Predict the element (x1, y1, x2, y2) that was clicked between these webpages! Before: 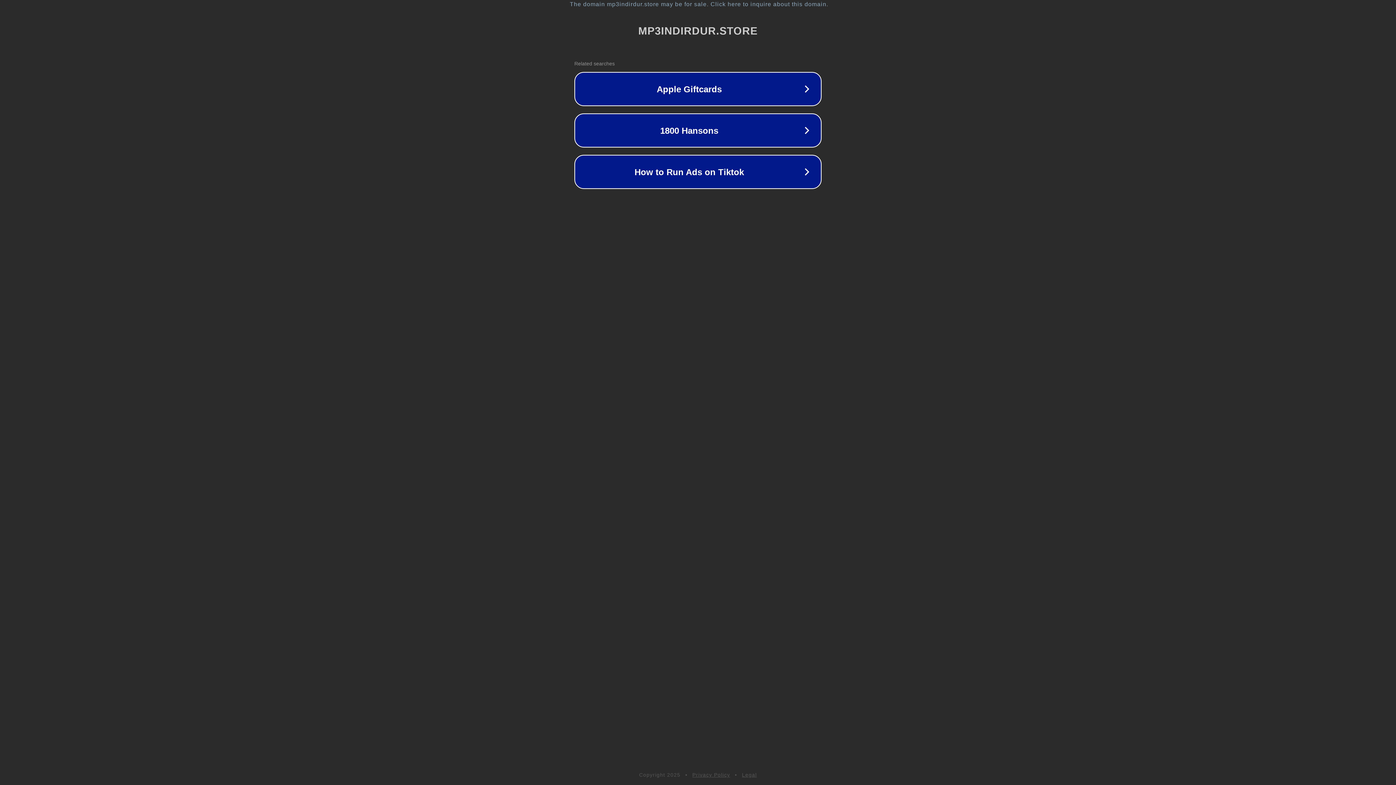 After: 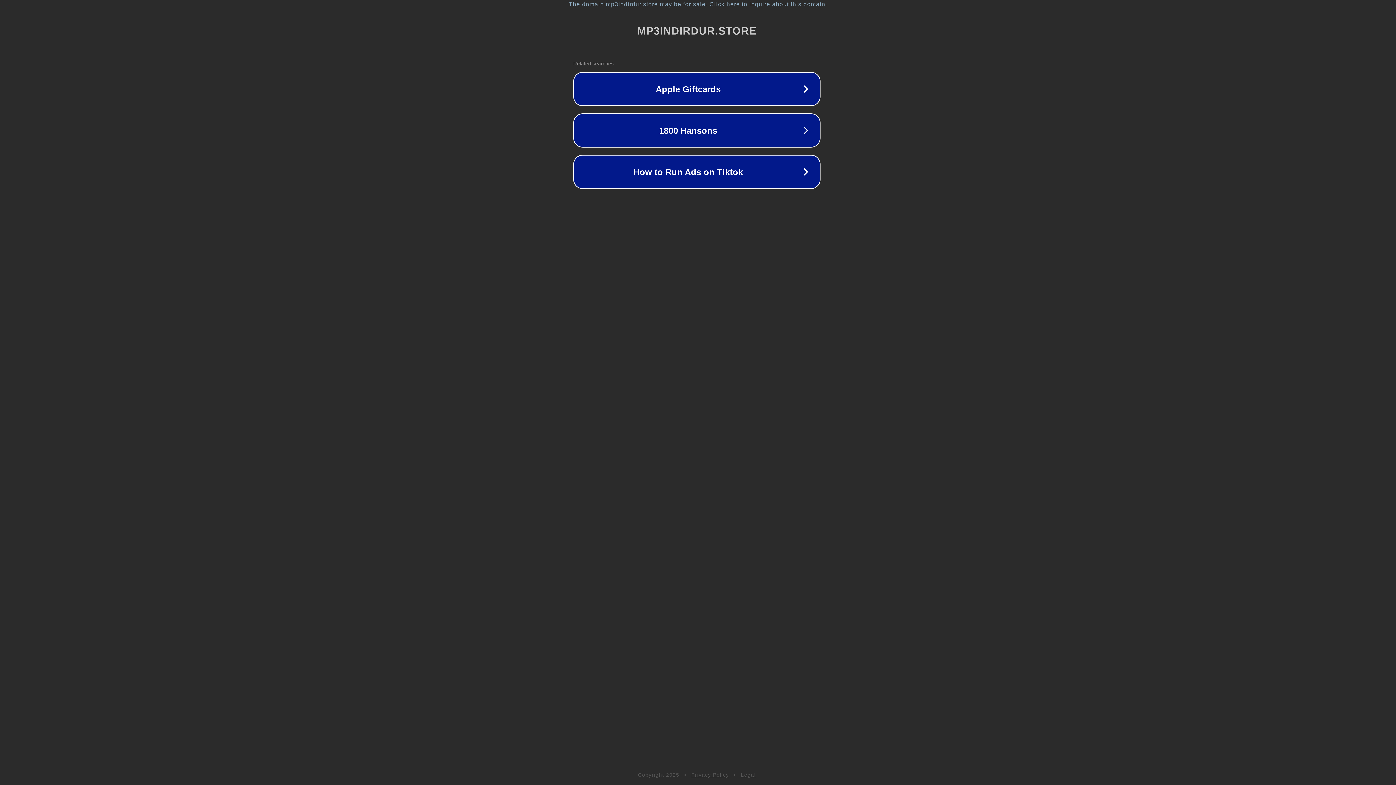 Action: label: The domain mp3indirdur.store may be for sale. Click here to inquire about this domain. bbox: (1, 1, 1397, 7)